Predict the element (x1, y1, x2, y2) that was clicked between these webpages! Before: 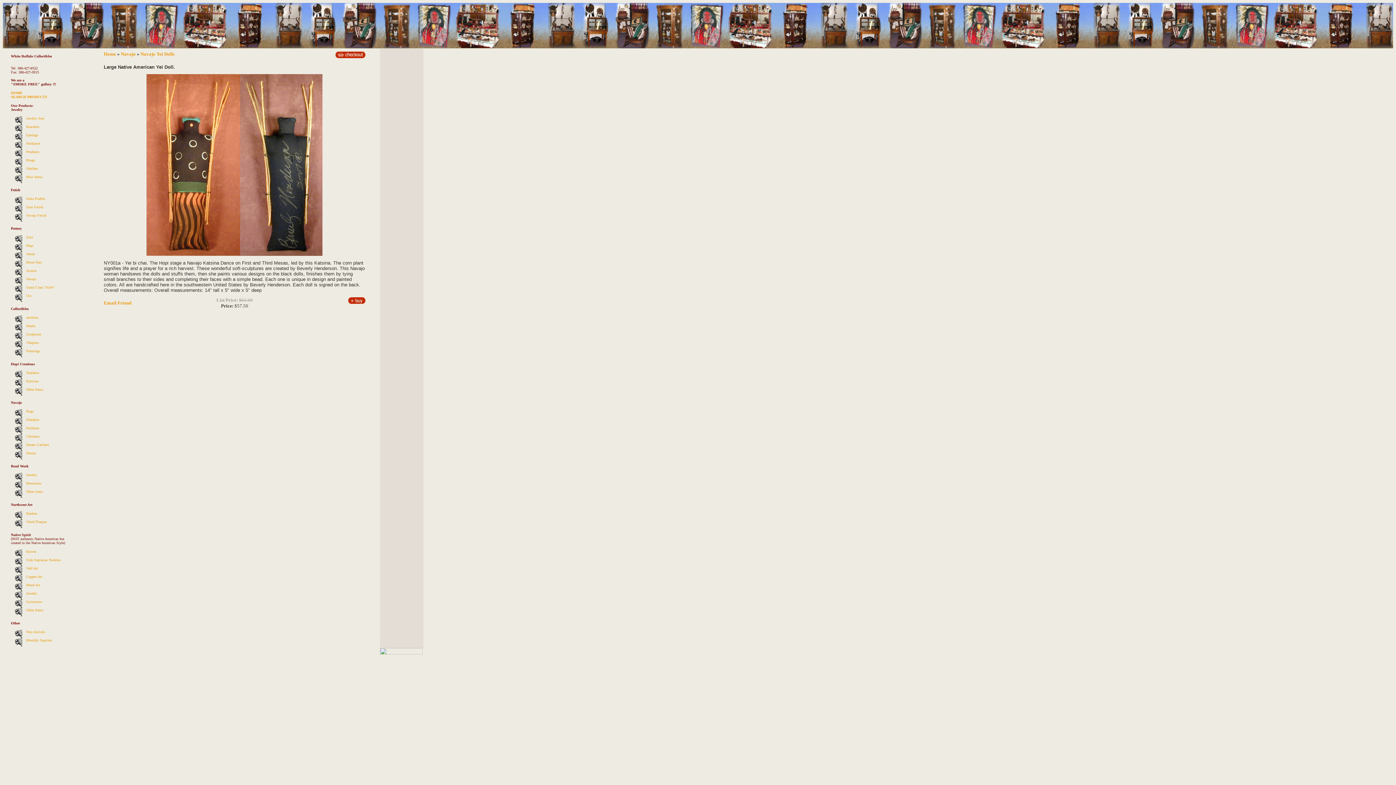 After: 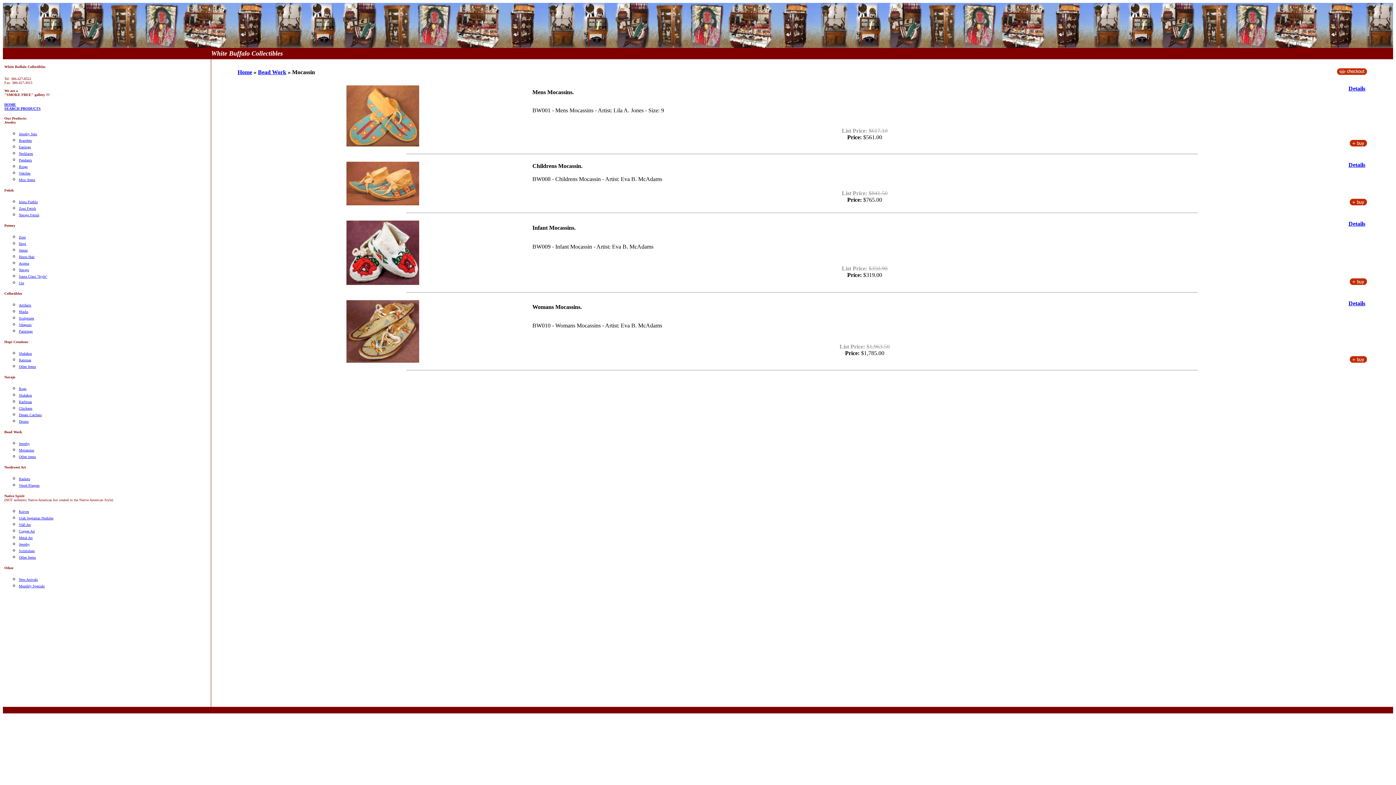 Action: bbox: (26, 481, 41, 485) label: Mocassins